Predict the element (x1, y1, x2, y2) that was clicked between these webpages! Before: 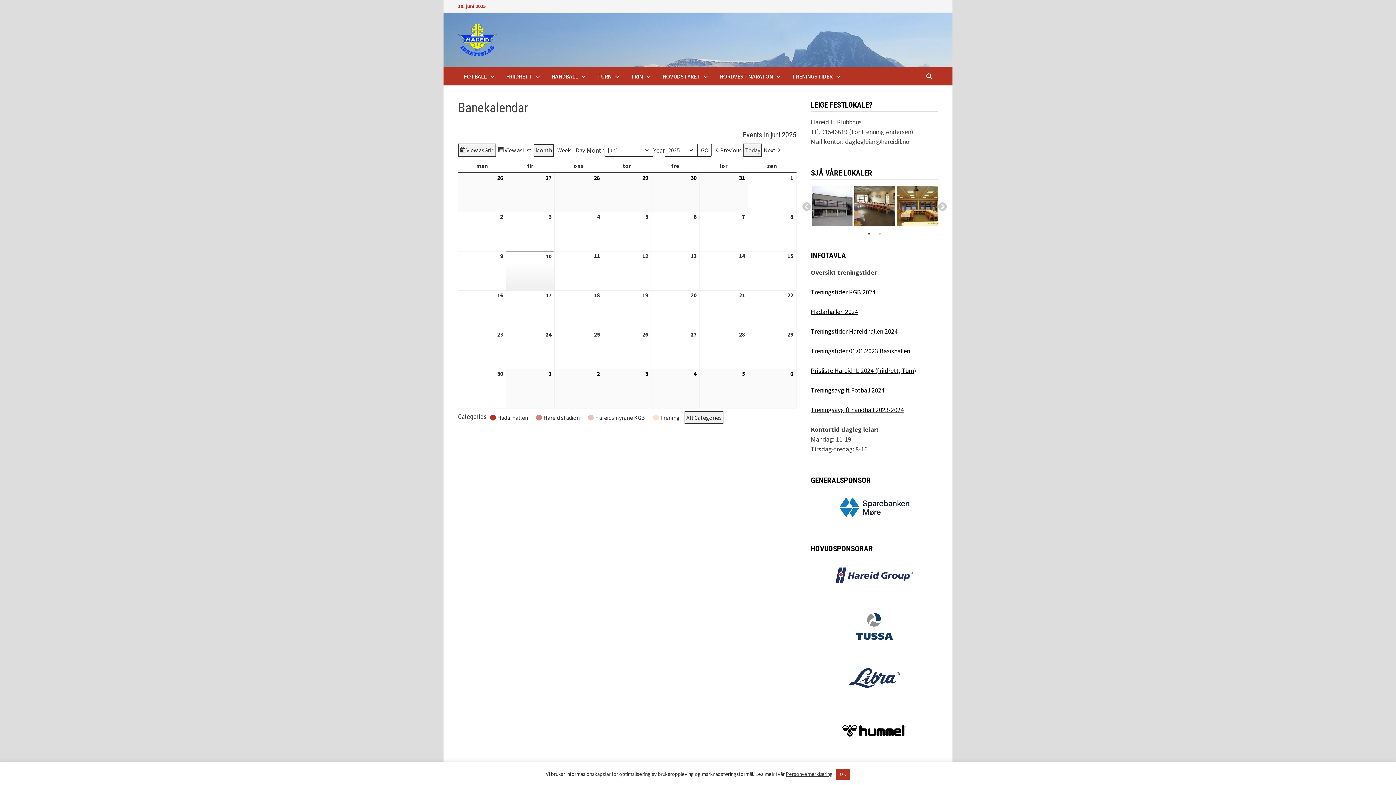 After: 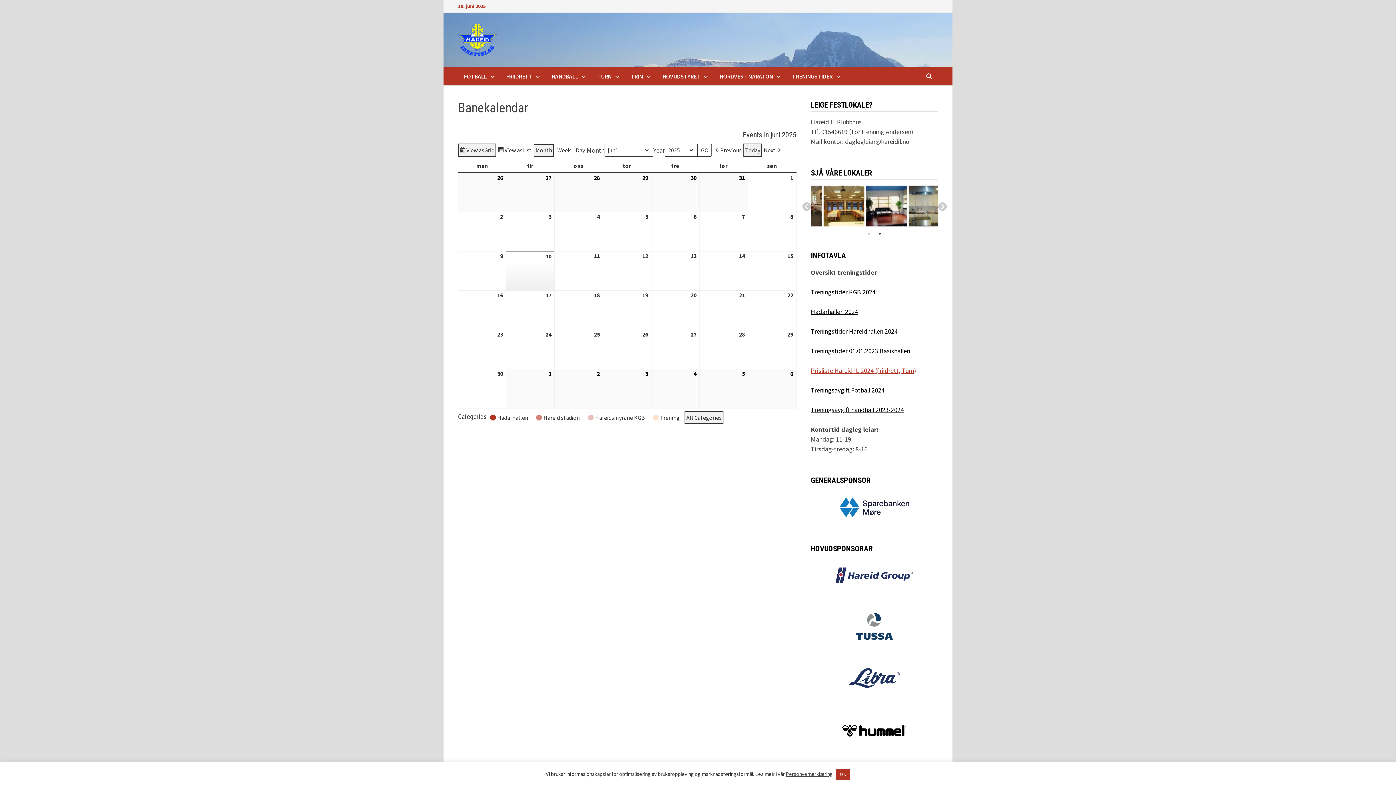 Action: label: Prisliste Hareid IL 2024 (friidrett, Turn) bbox: (811, 366, 916, 375)